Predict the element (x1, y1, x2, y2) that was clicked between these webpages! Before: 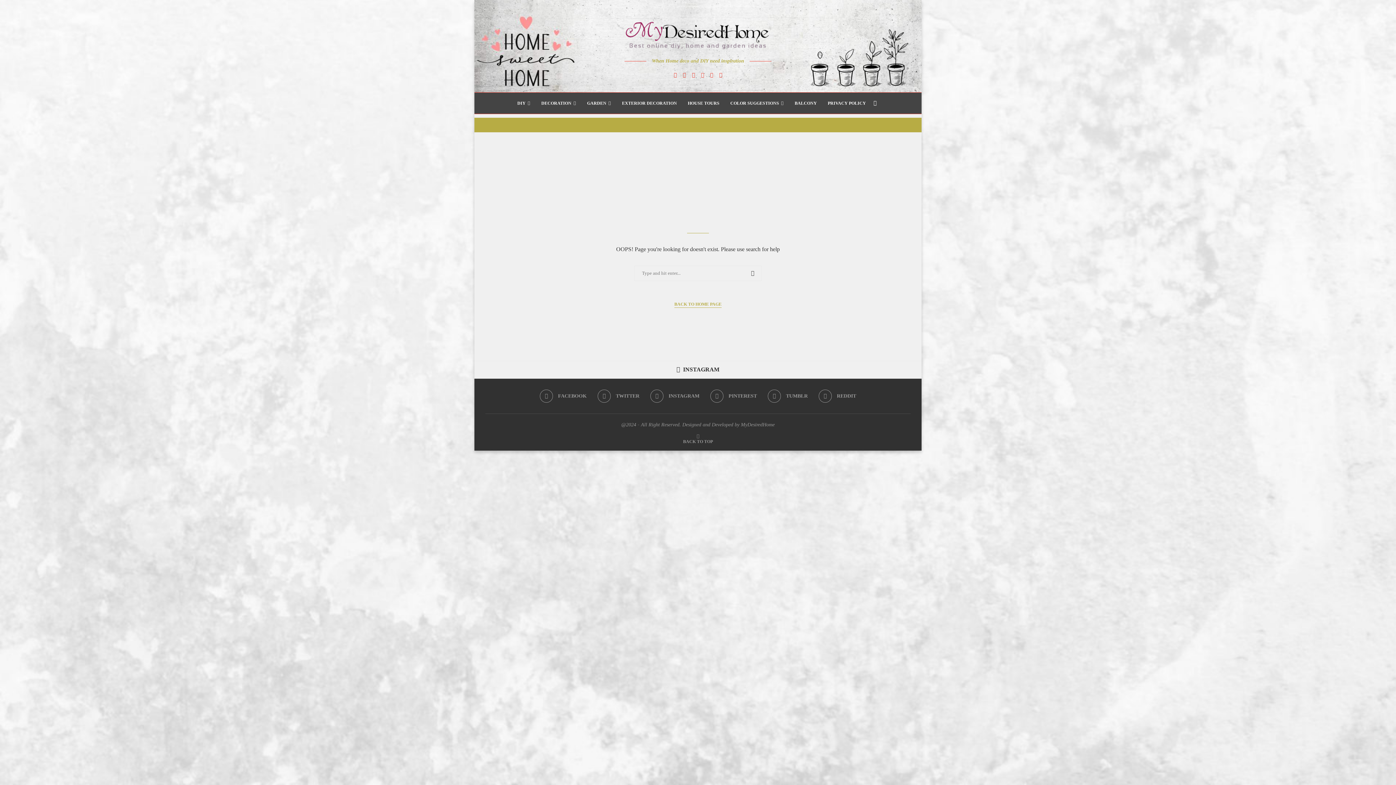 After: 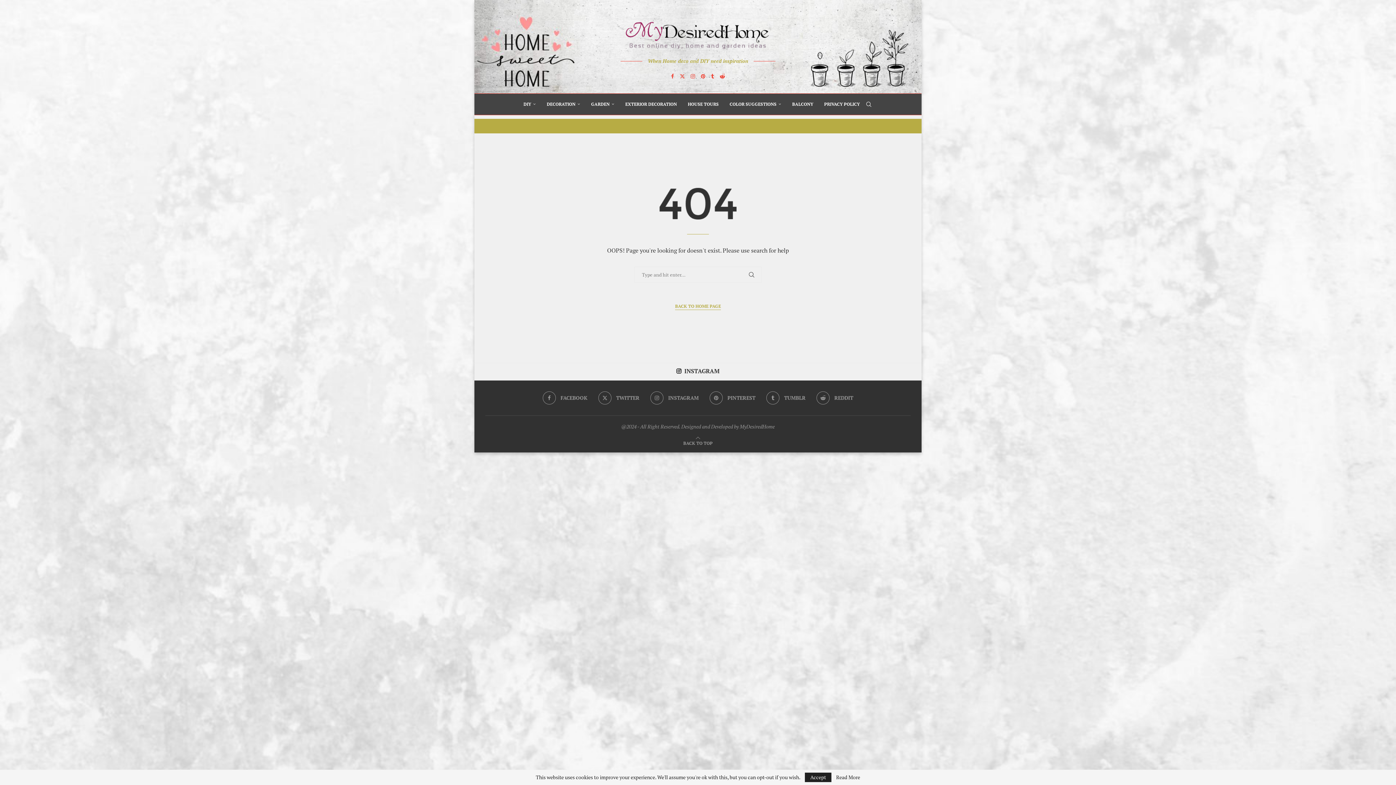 Action: label: Search bbox: (871, 92, 878, 113)